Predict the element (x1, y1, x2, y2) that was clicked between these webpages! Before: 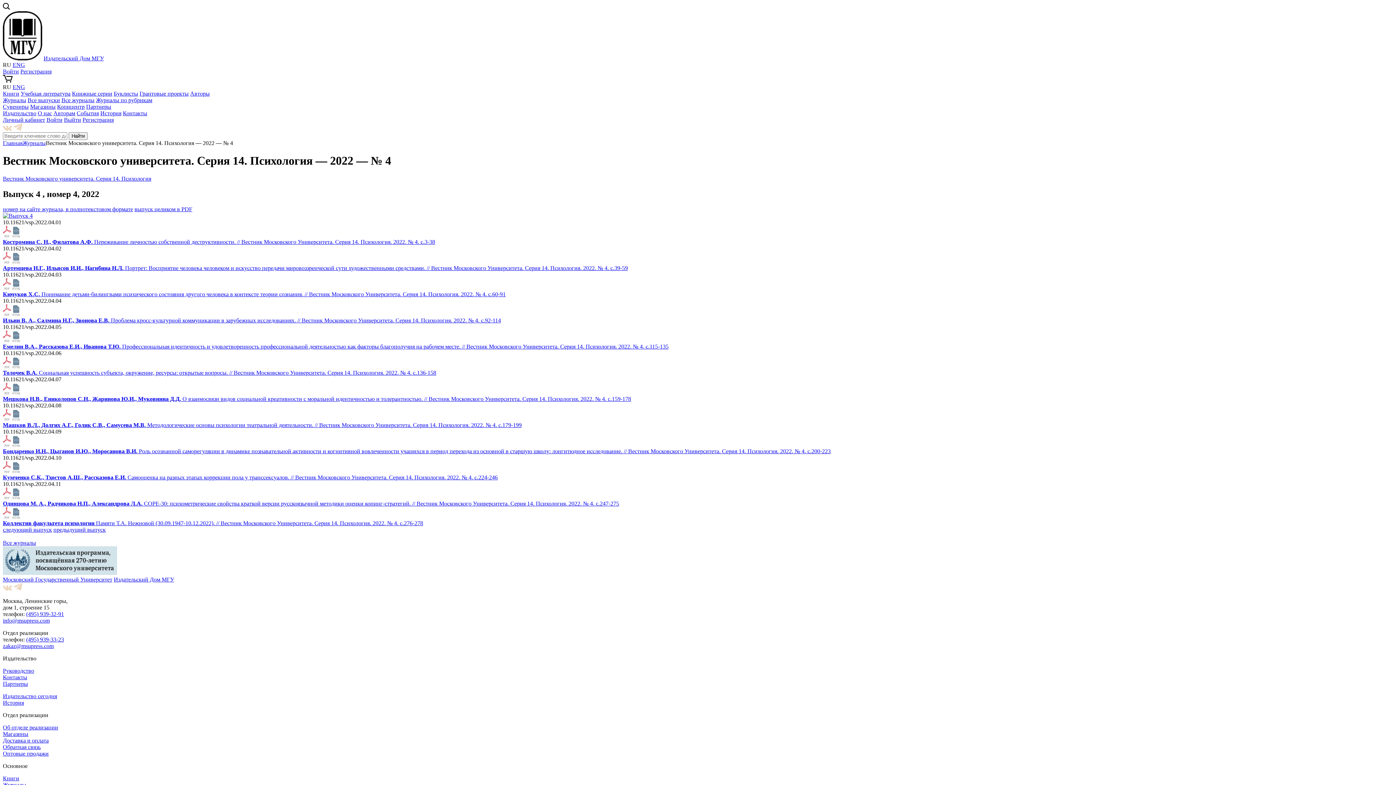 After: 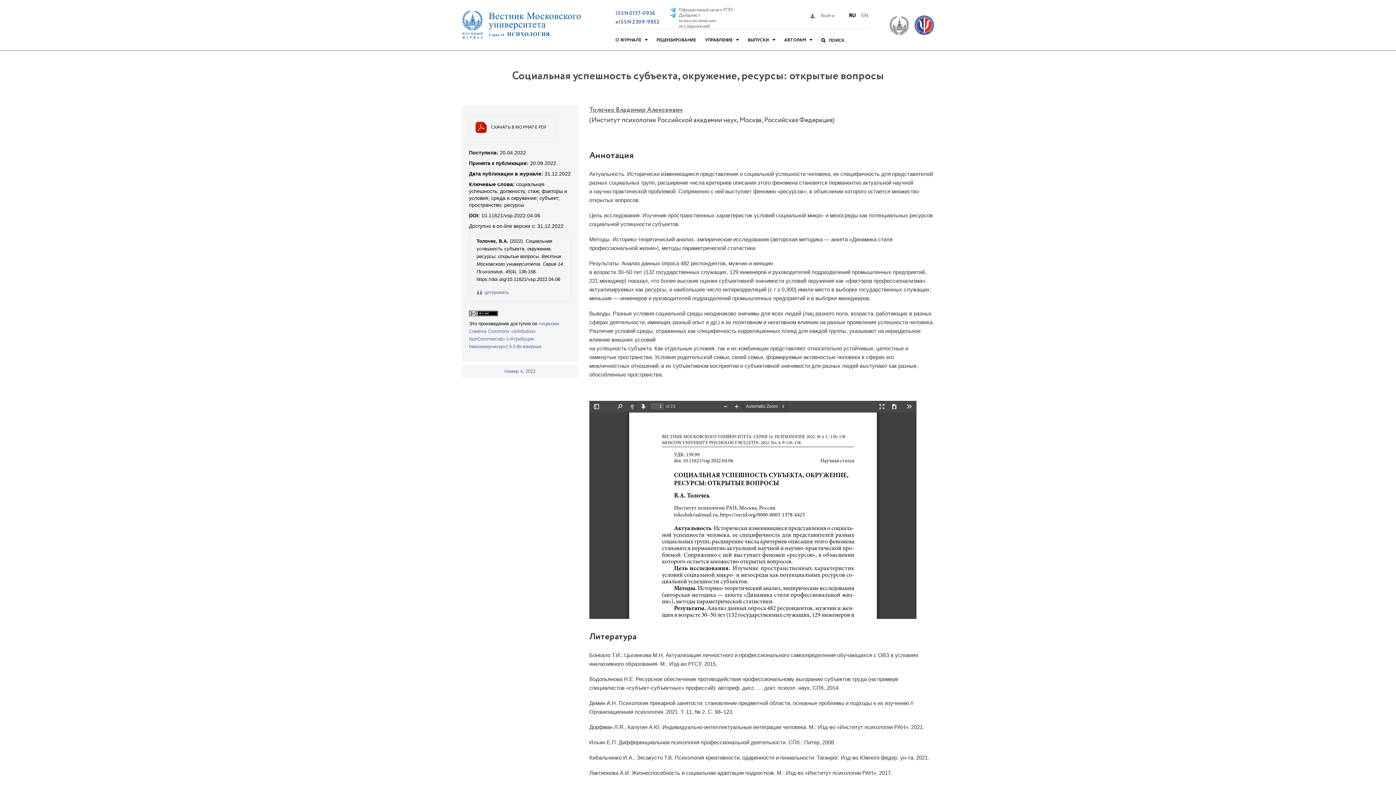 Action: bbox: (12, 363, 20, 369)